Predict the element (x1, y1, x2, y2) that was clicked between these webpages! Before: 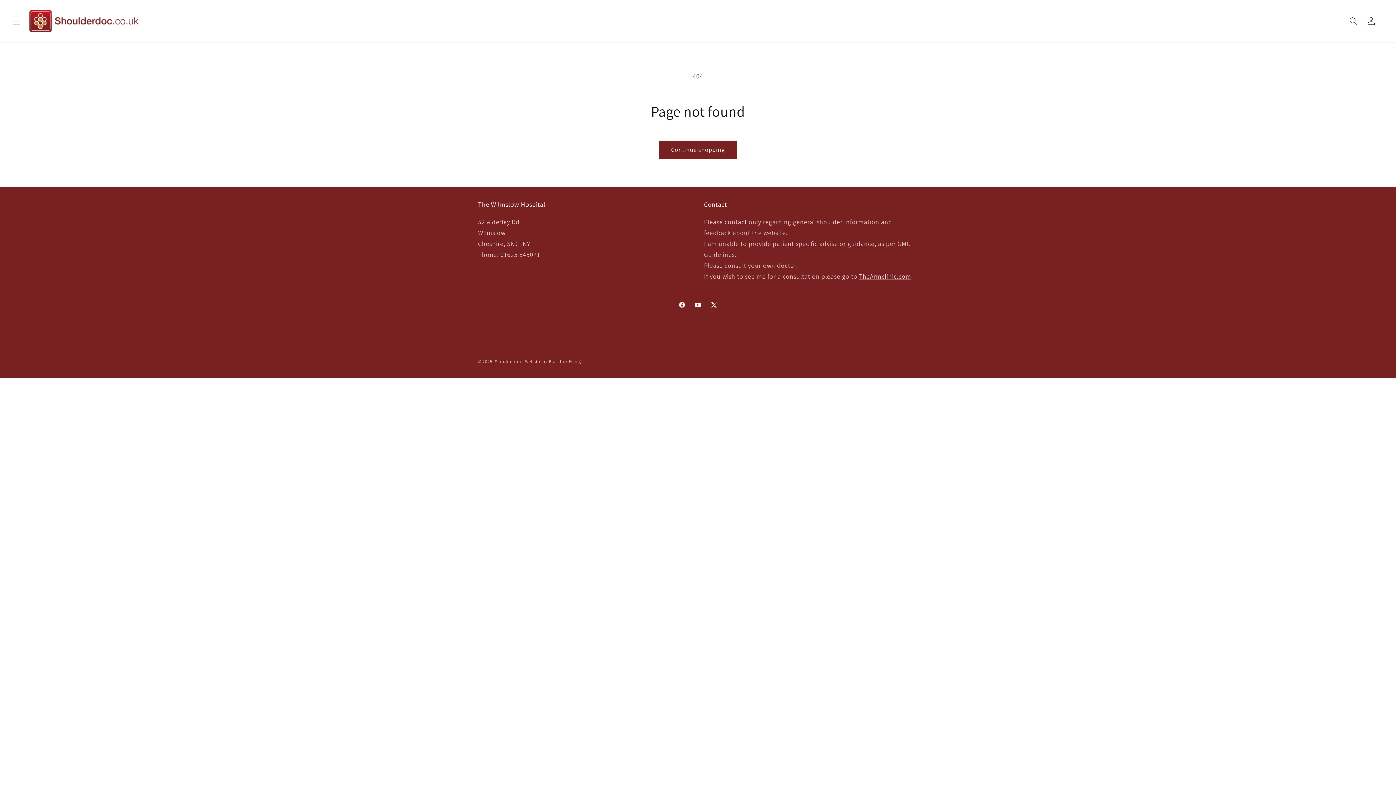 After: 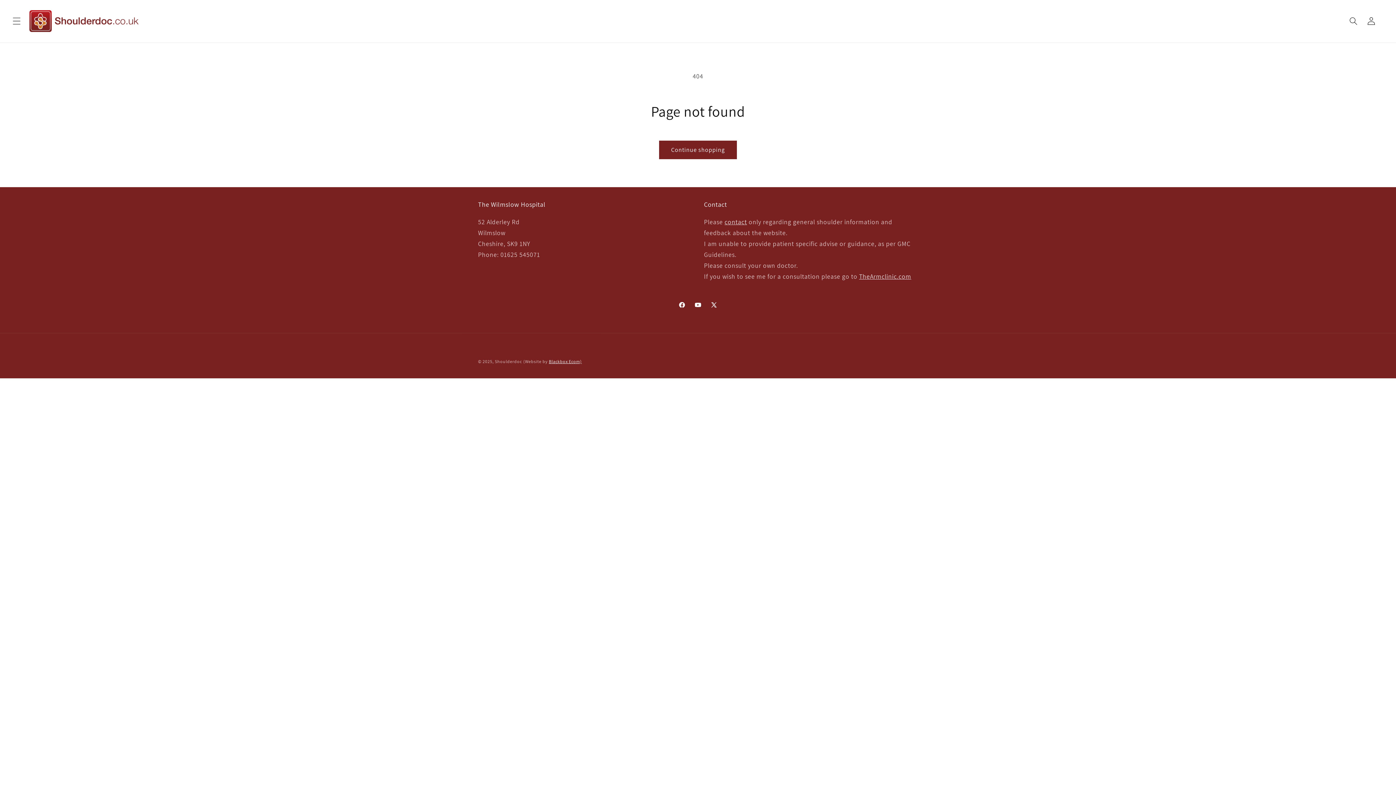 Action: bbox: (548, 358, 581, 364) label: Blackbox Ecom)